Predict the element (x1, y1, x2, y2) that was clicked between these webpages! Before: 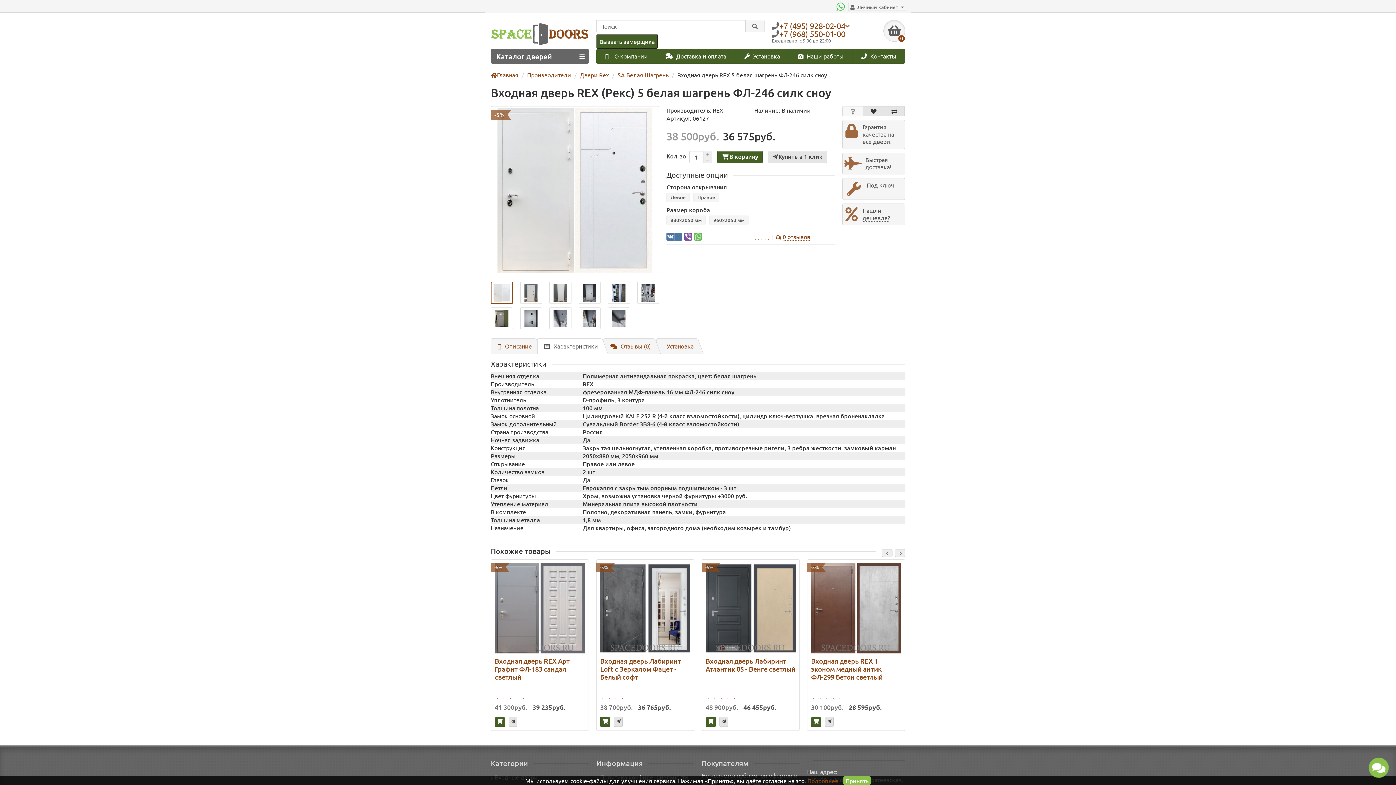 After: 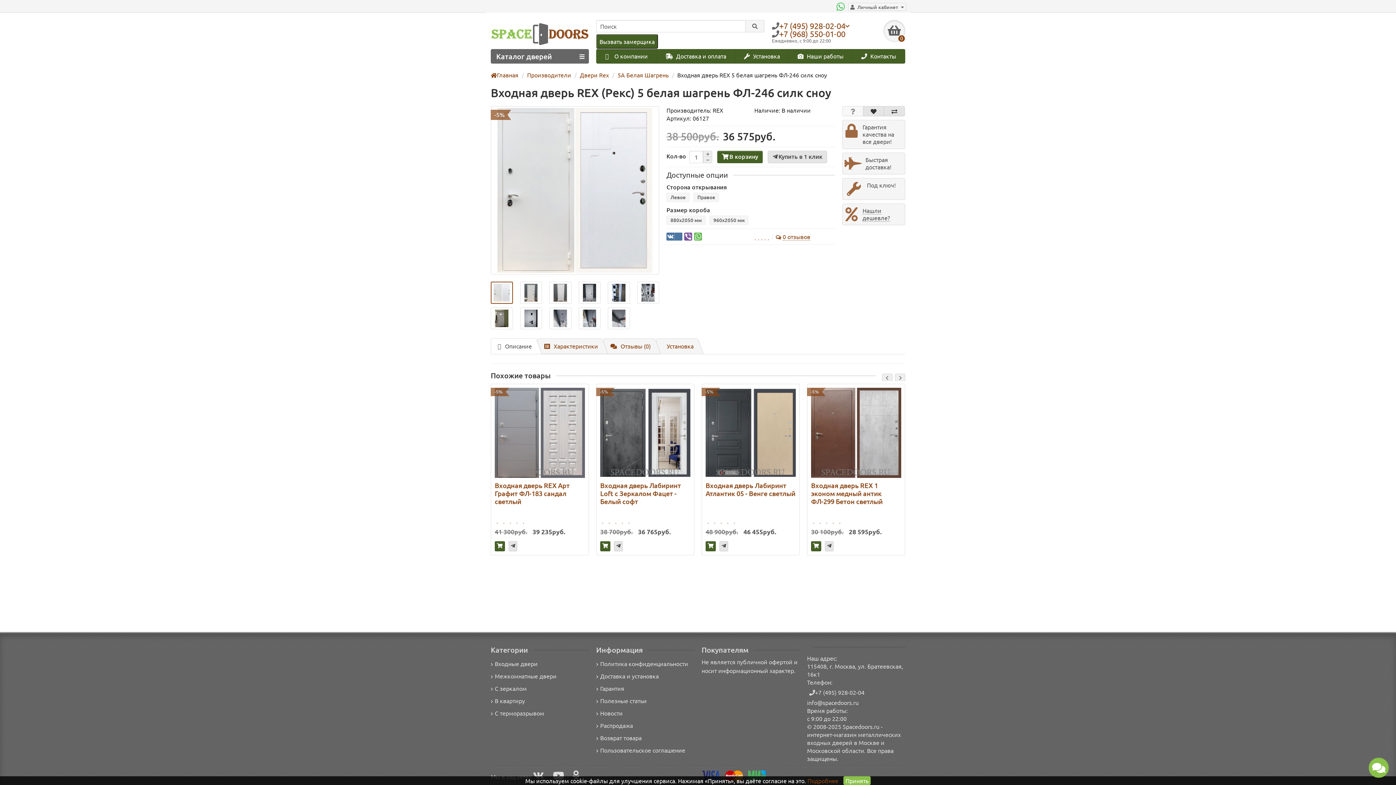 Action: label: Описание bbox: (490, 338, 536, 354)